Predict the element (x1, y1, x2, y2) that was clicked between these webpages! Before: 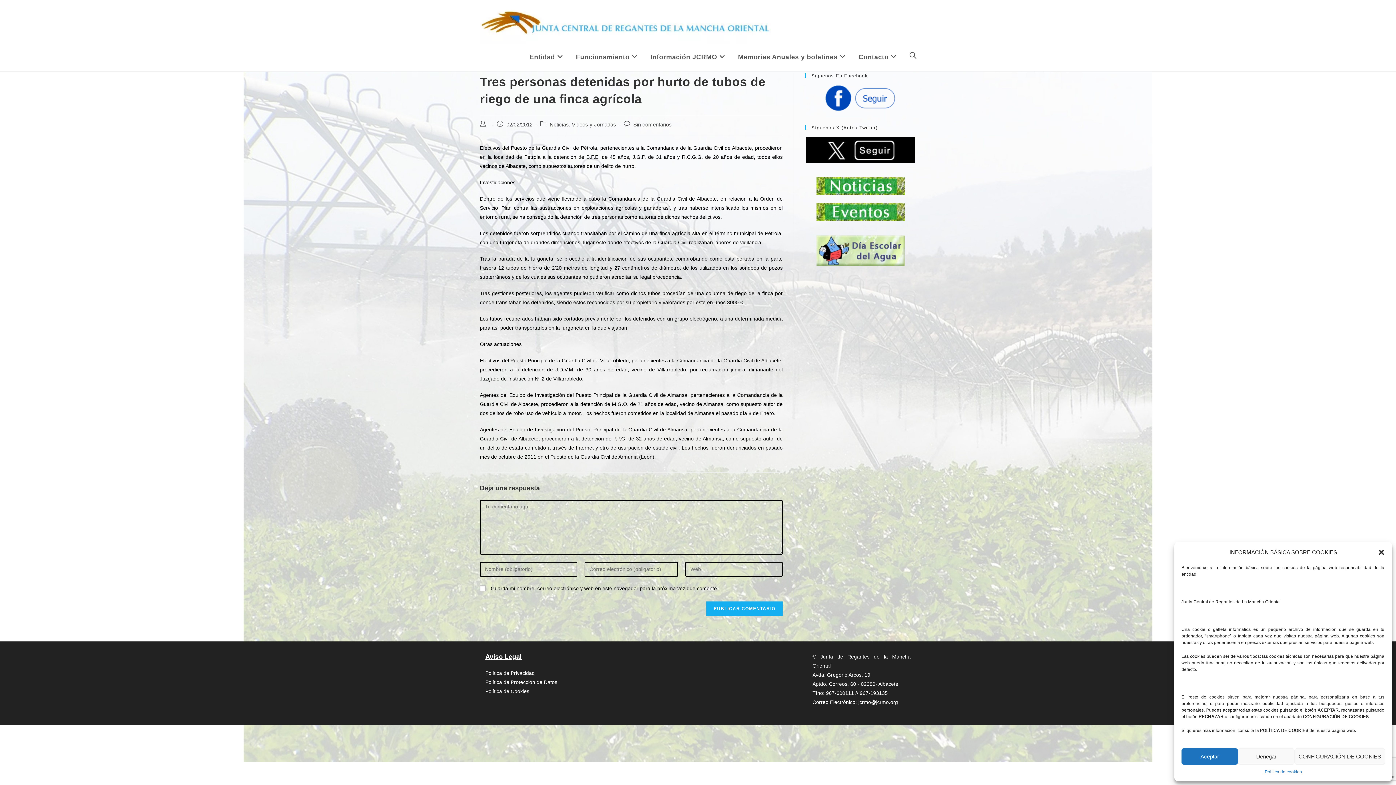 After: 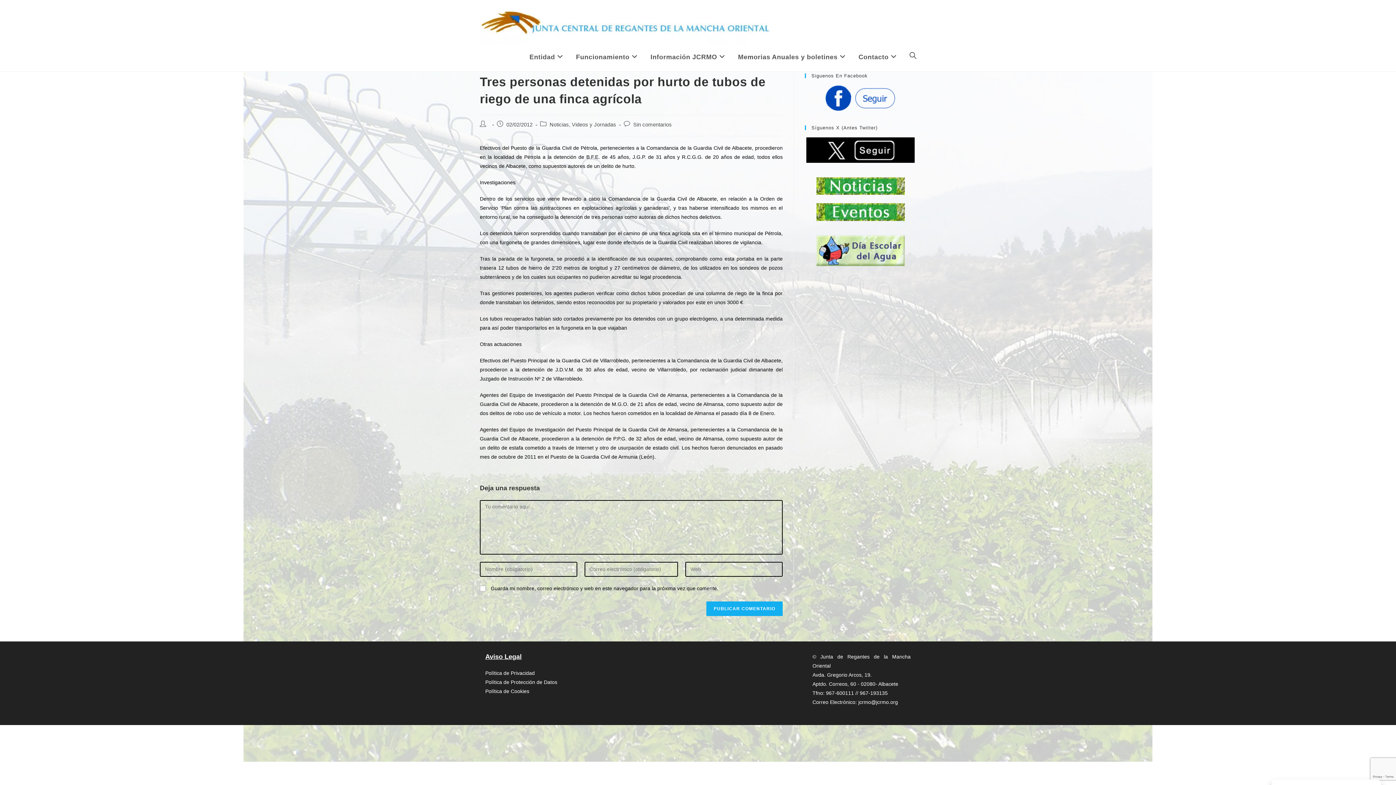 Action: bbox: (1378, 548, 1385, 556) label: Cerrar ventana